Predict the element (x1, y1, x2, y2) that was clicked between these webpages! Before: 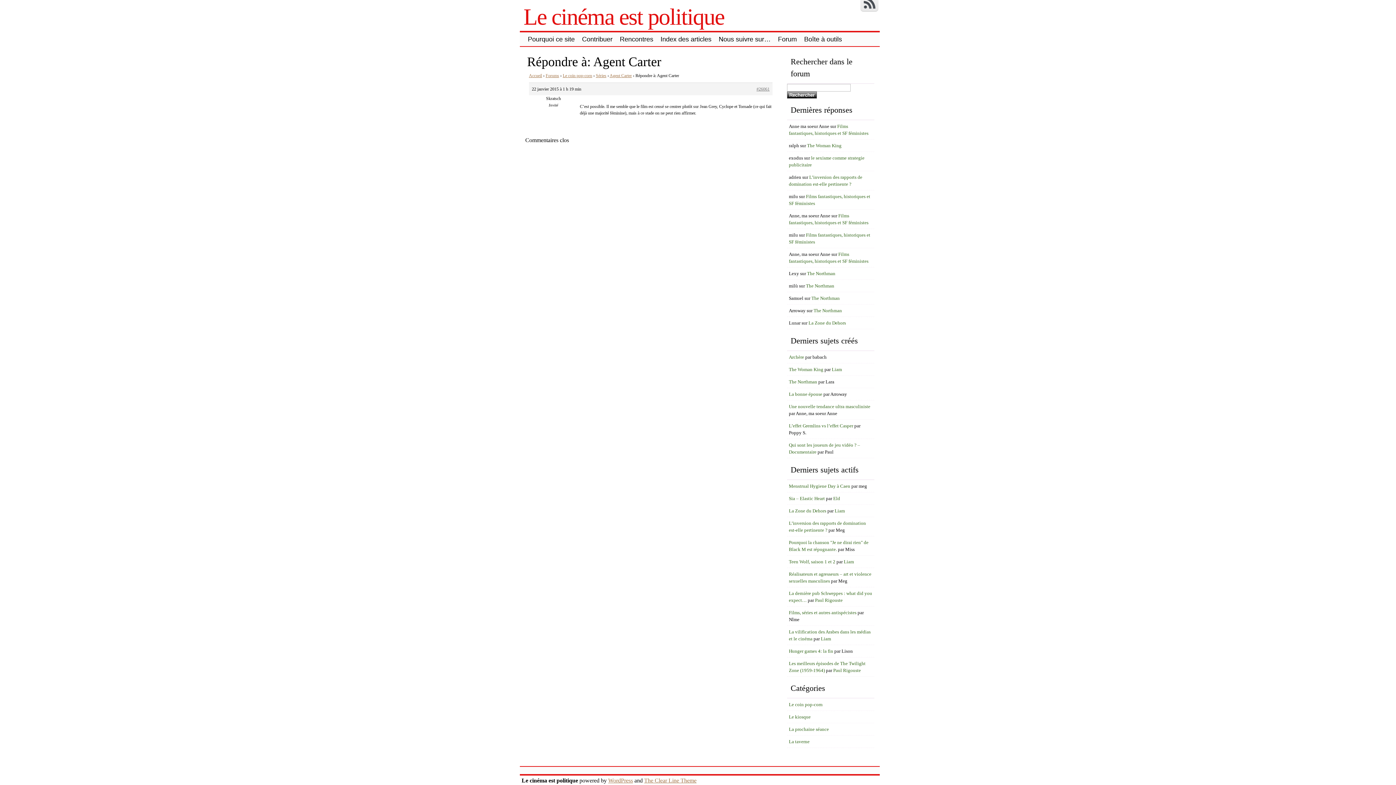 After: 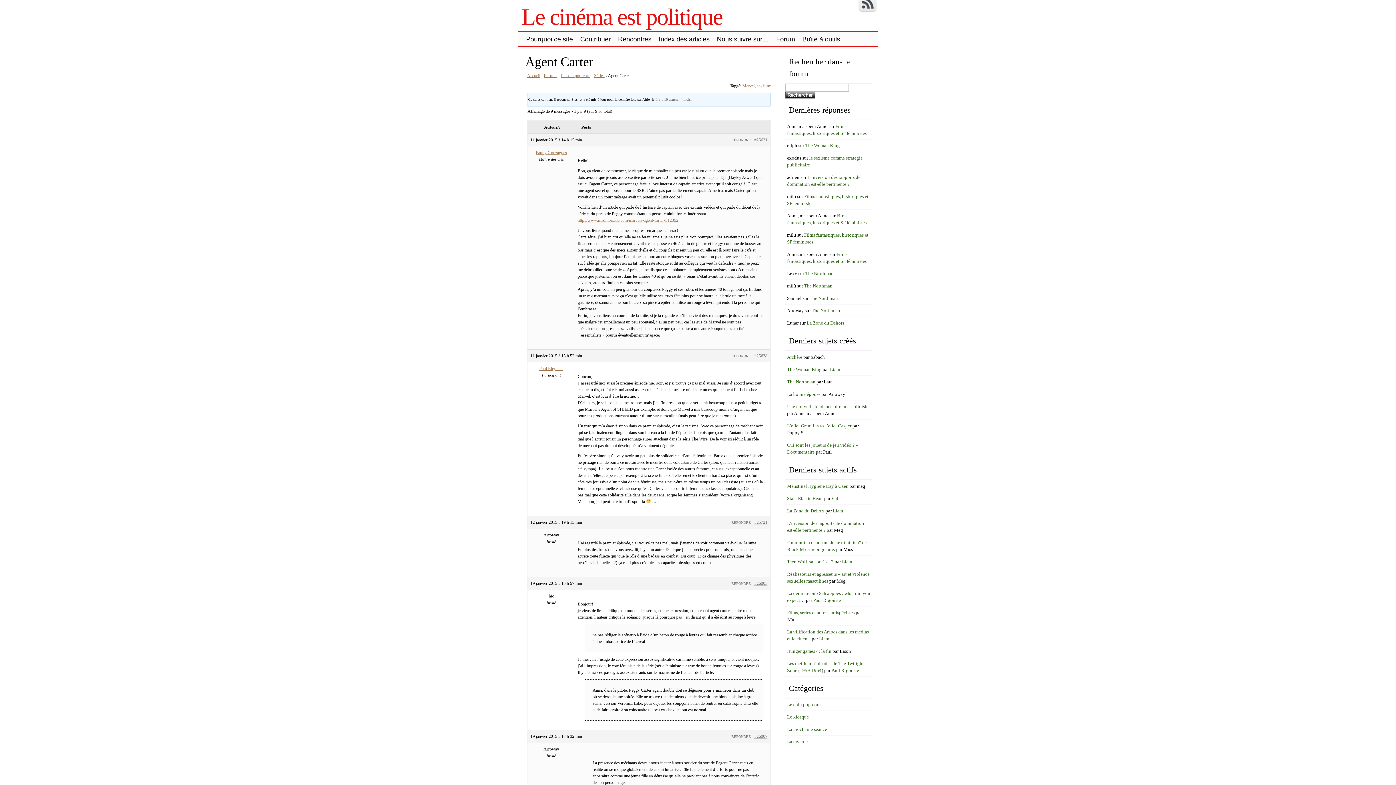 Action: label: Agent Carter bbox: (609, 72, 632, 78)